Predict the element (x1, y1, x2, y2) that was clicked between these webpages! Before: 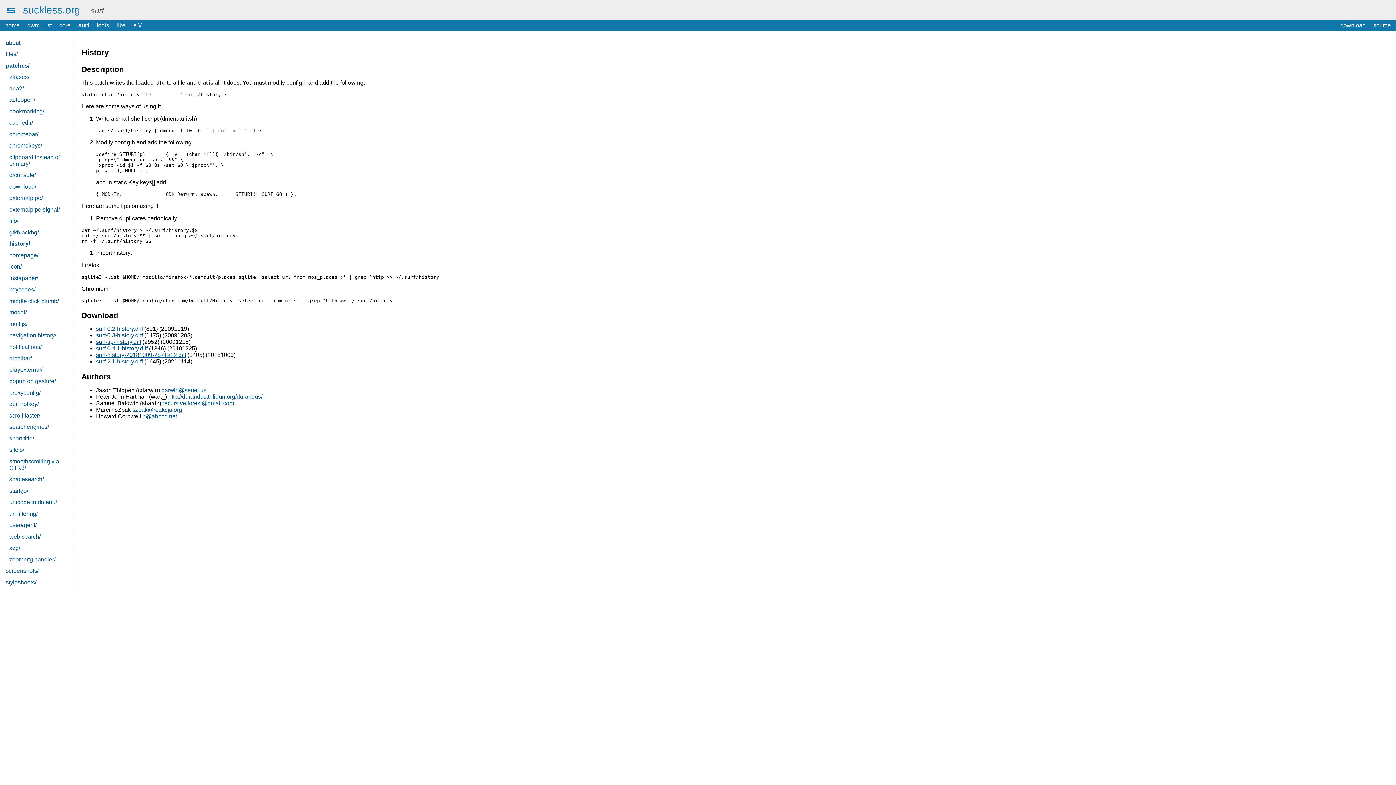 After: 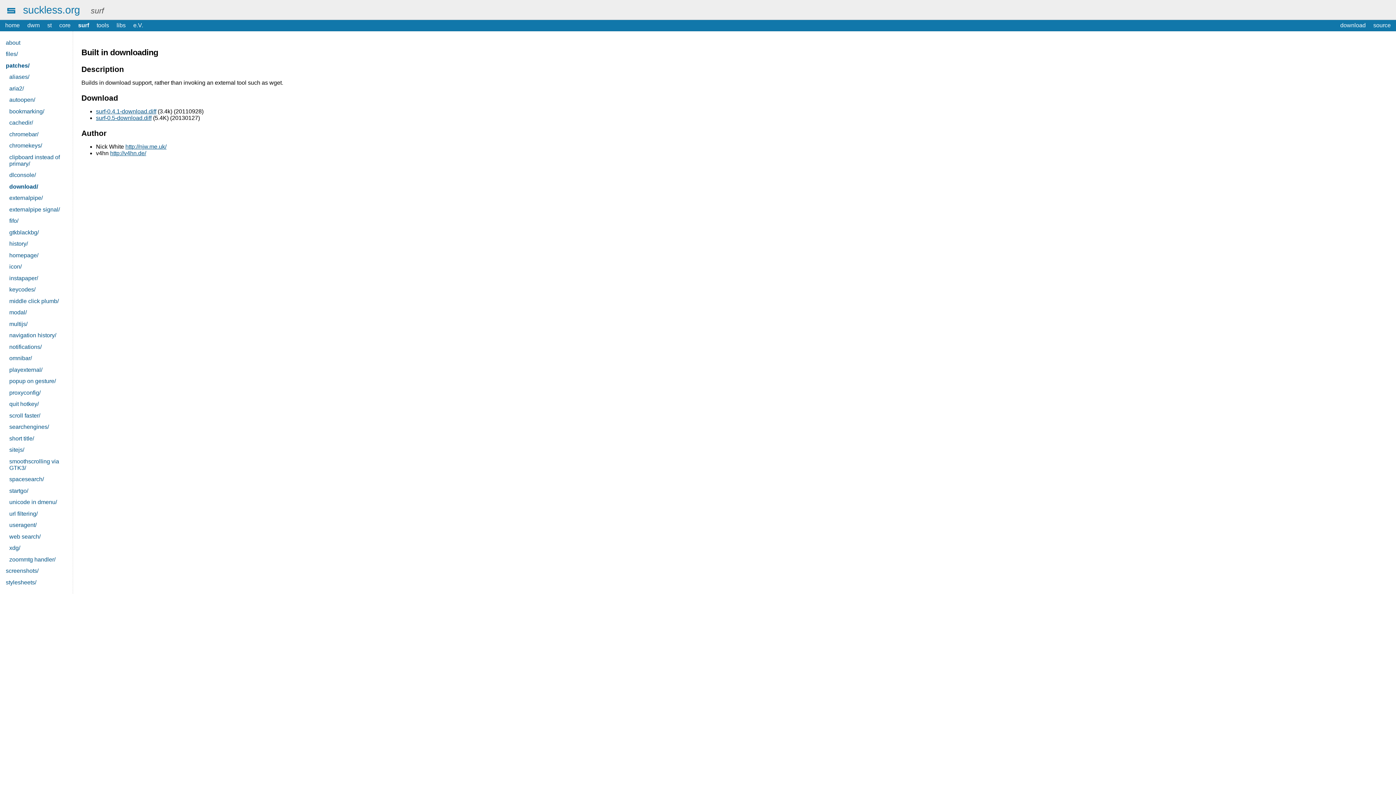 Action: bbox: (3, 181, 72, 192) label: download/